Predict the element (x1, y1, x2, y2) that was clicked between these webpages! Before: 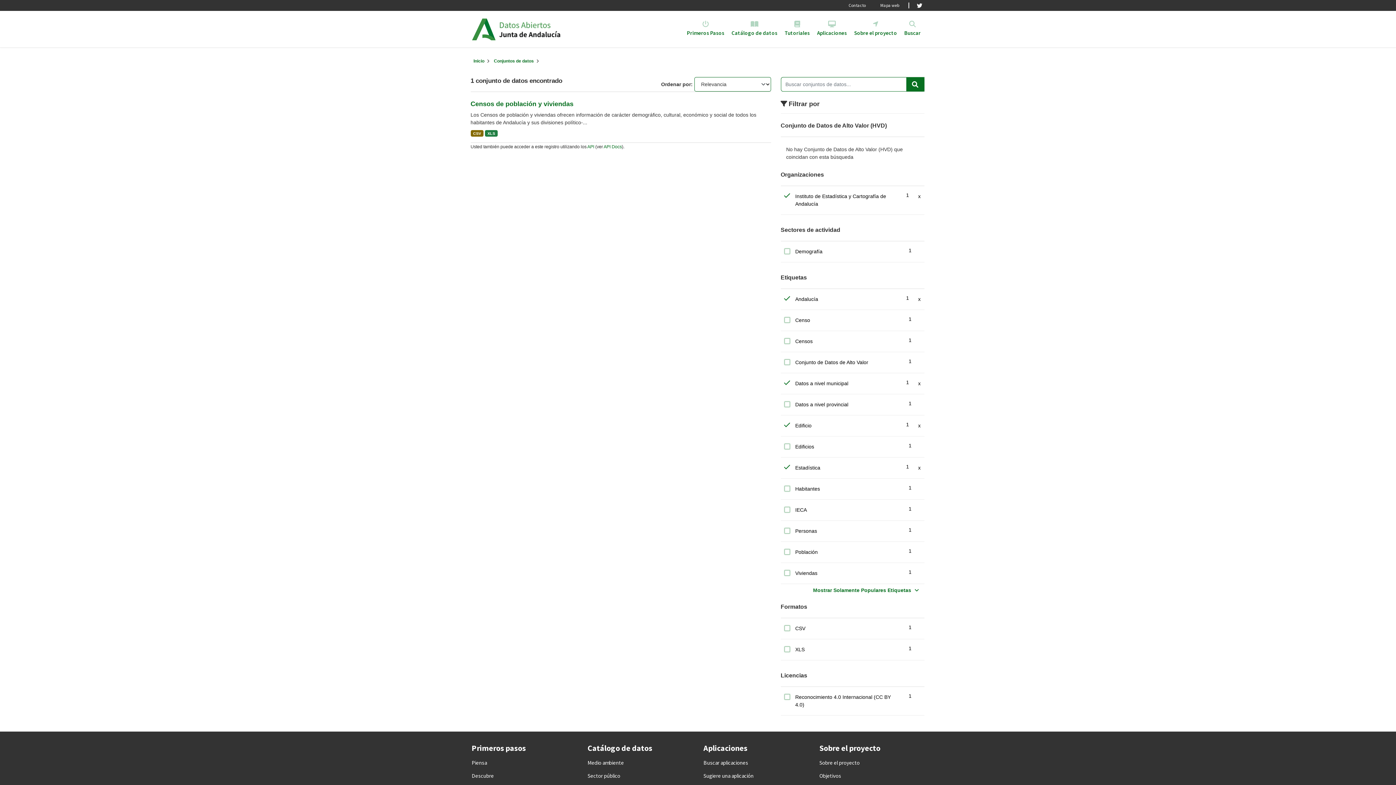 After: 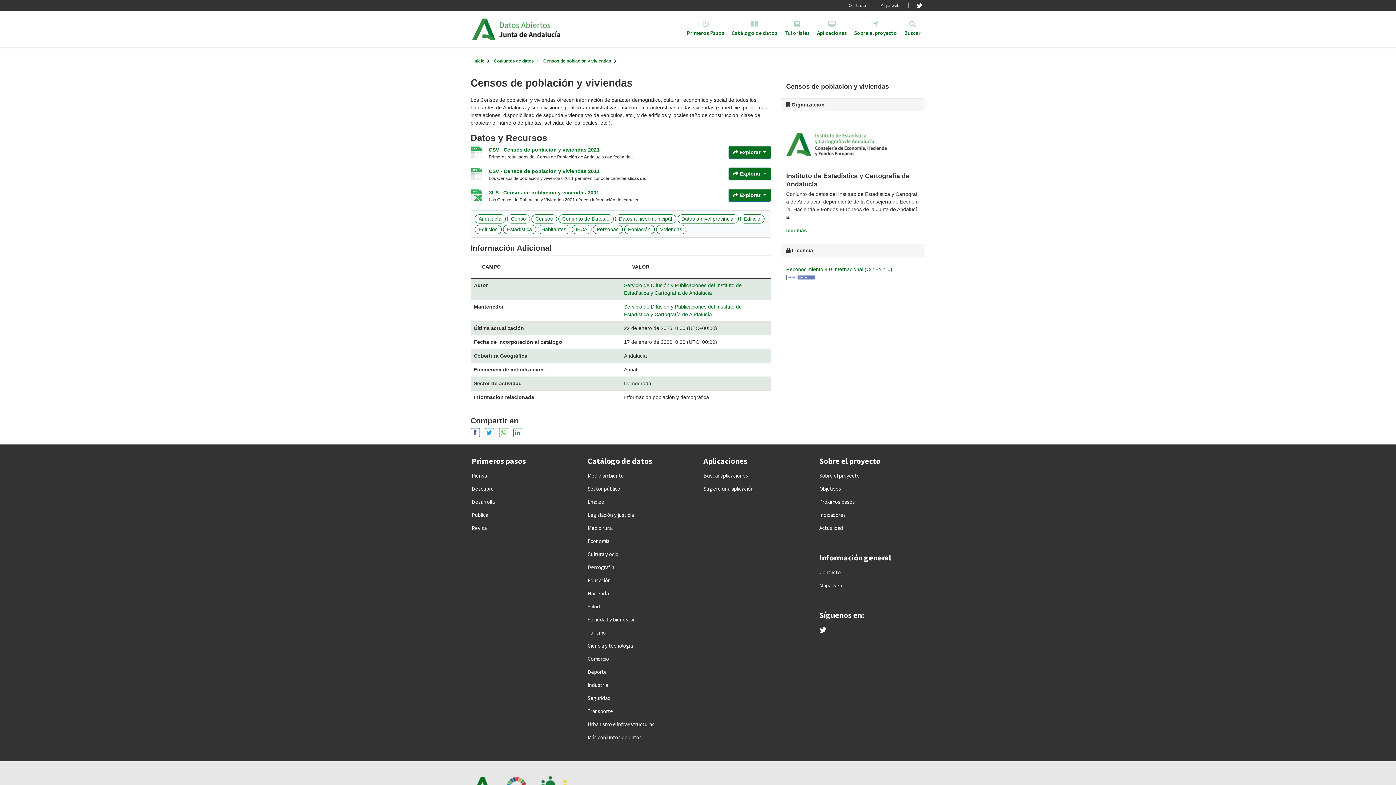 Action: label: Censos de población y viviendas bbox: (470, 100, 573, 107)